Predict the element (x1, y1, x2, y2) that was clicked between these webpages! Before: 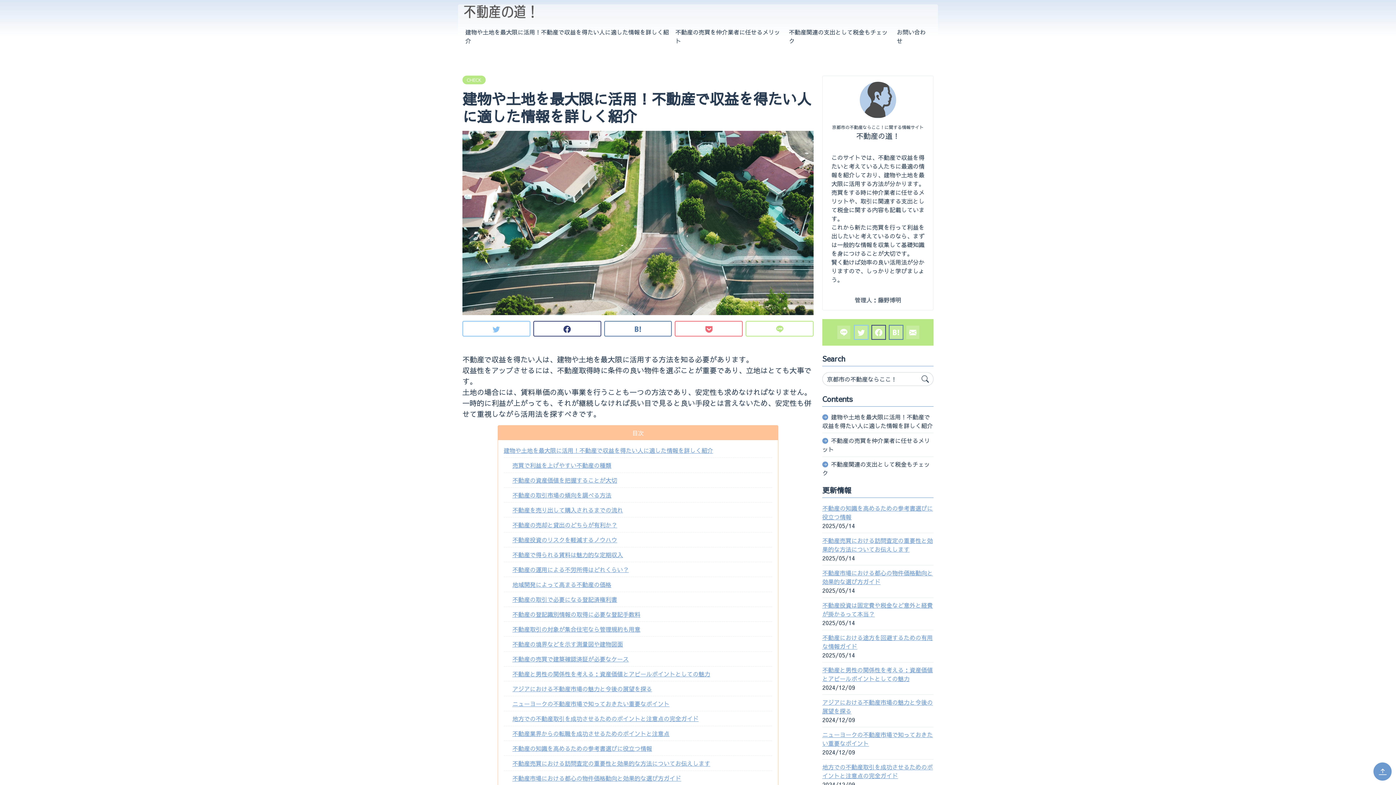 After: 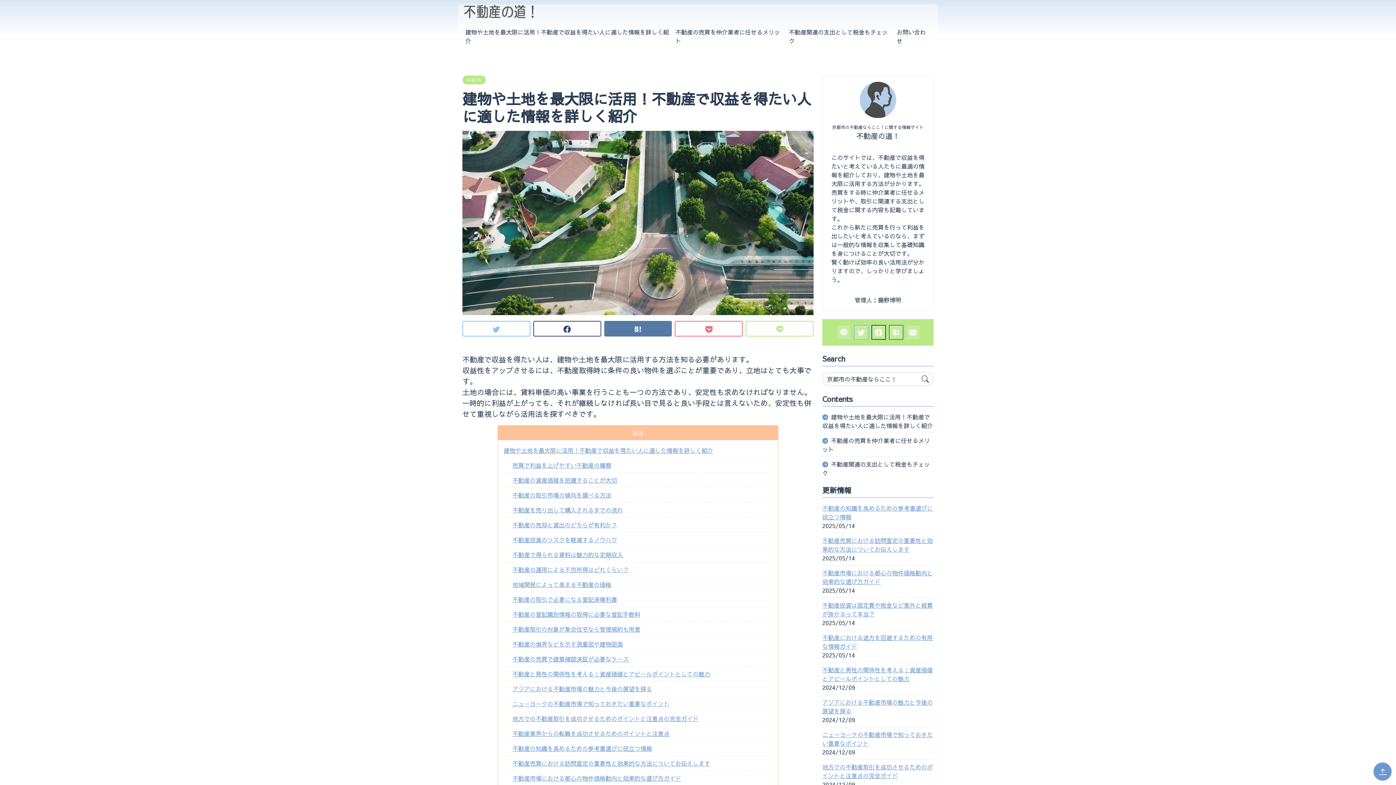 Action: bbox: (604, 321, 672, 336)